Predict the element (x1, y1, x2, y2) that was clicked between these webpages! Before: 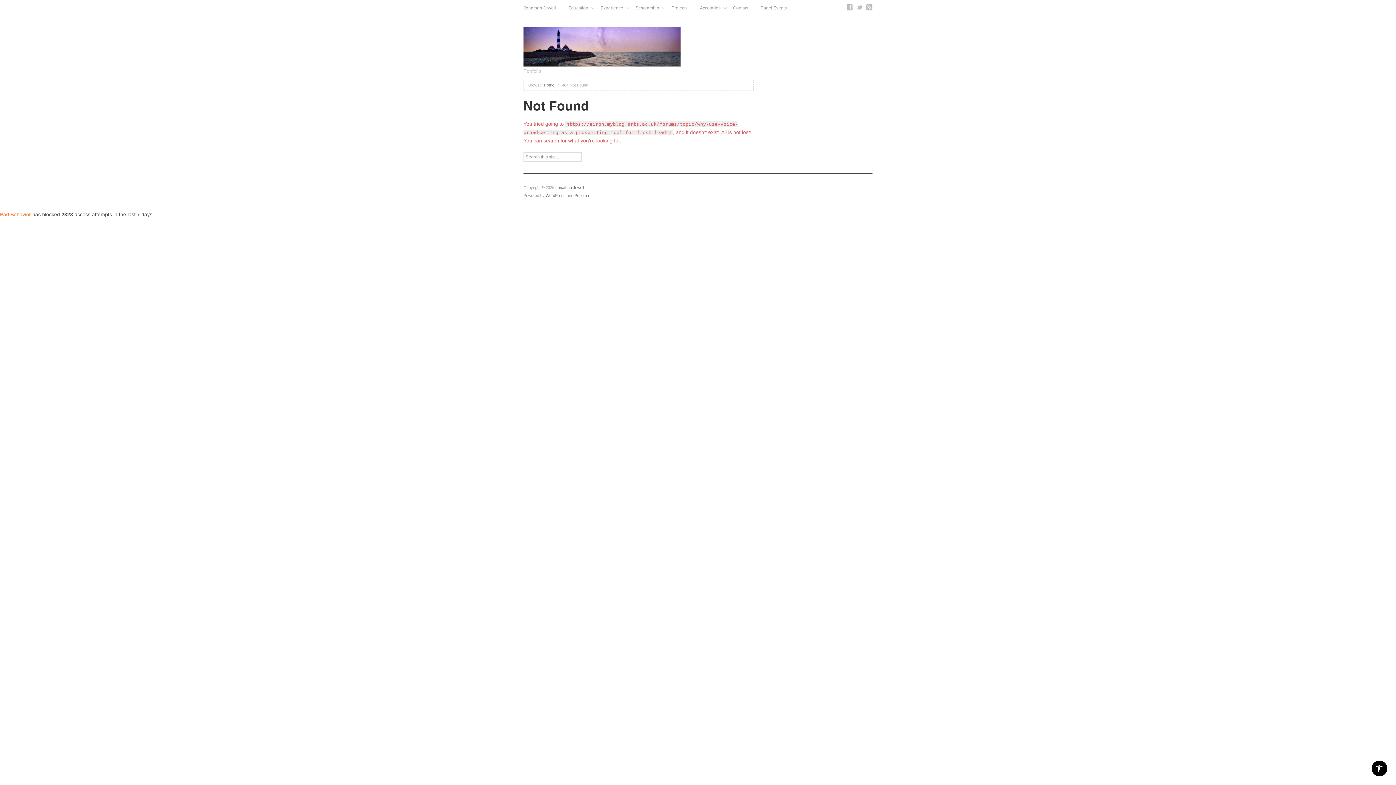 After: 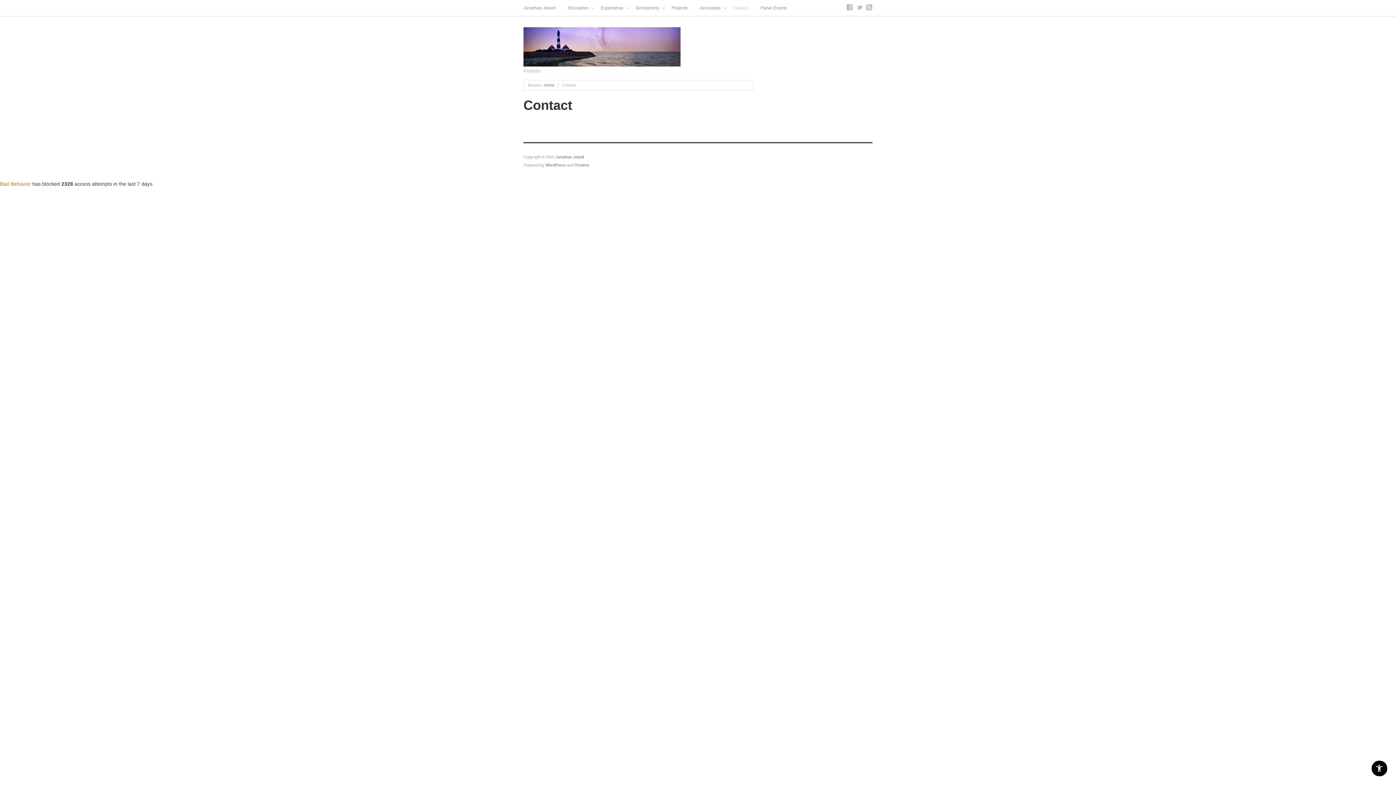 Action: label: Contact bbox: (726, 0, 754, 16)